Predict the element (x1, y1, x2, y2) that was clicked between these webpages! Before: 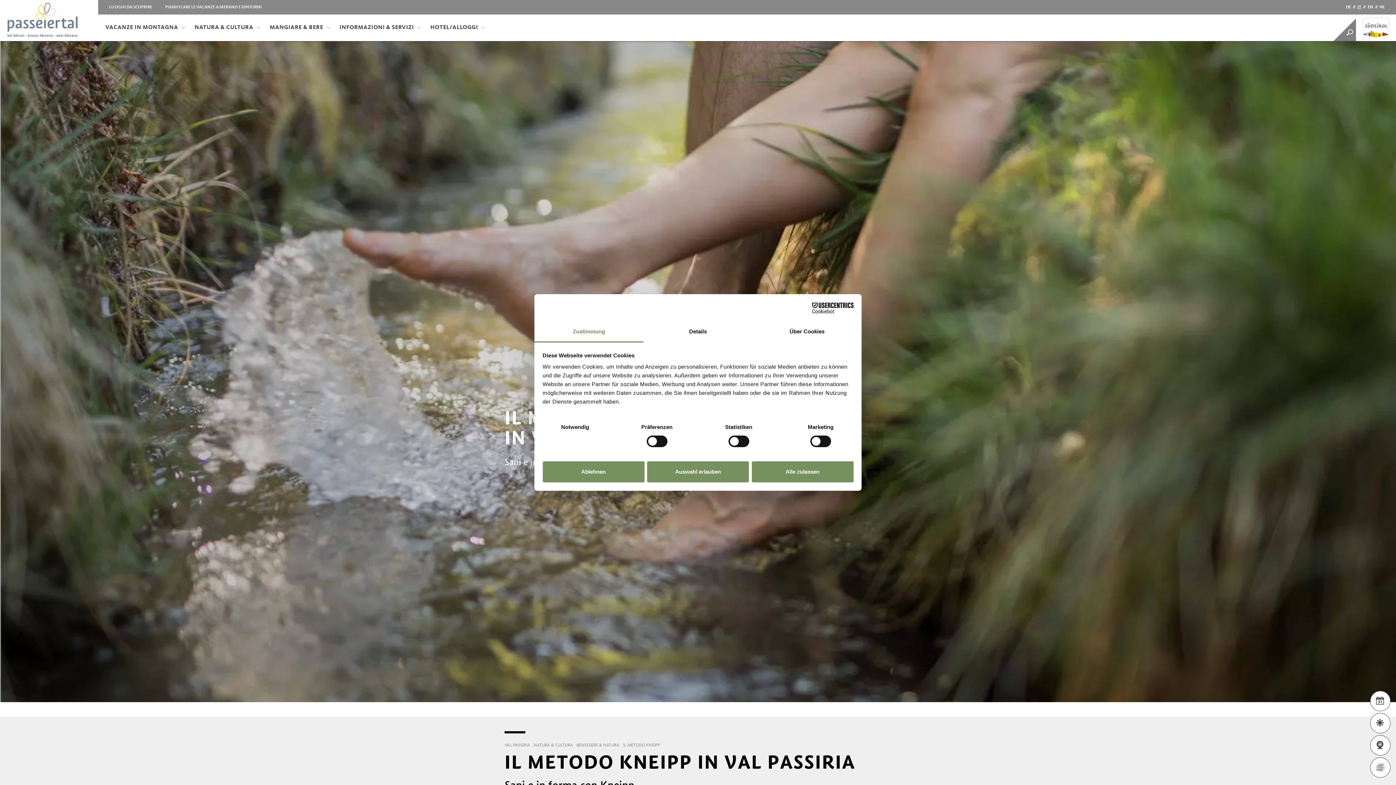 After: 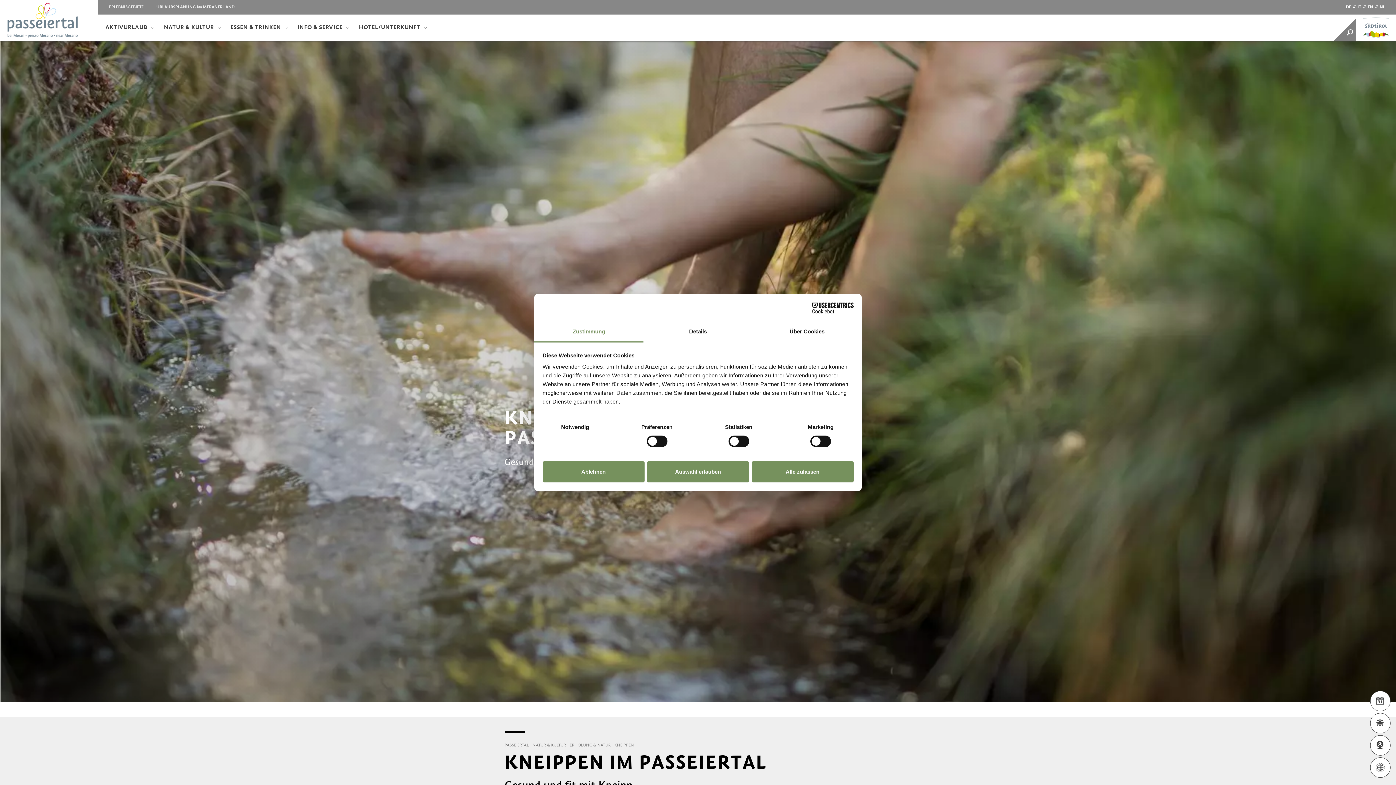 Action: label: DE bbox: (1346, 5, 1351, 9)